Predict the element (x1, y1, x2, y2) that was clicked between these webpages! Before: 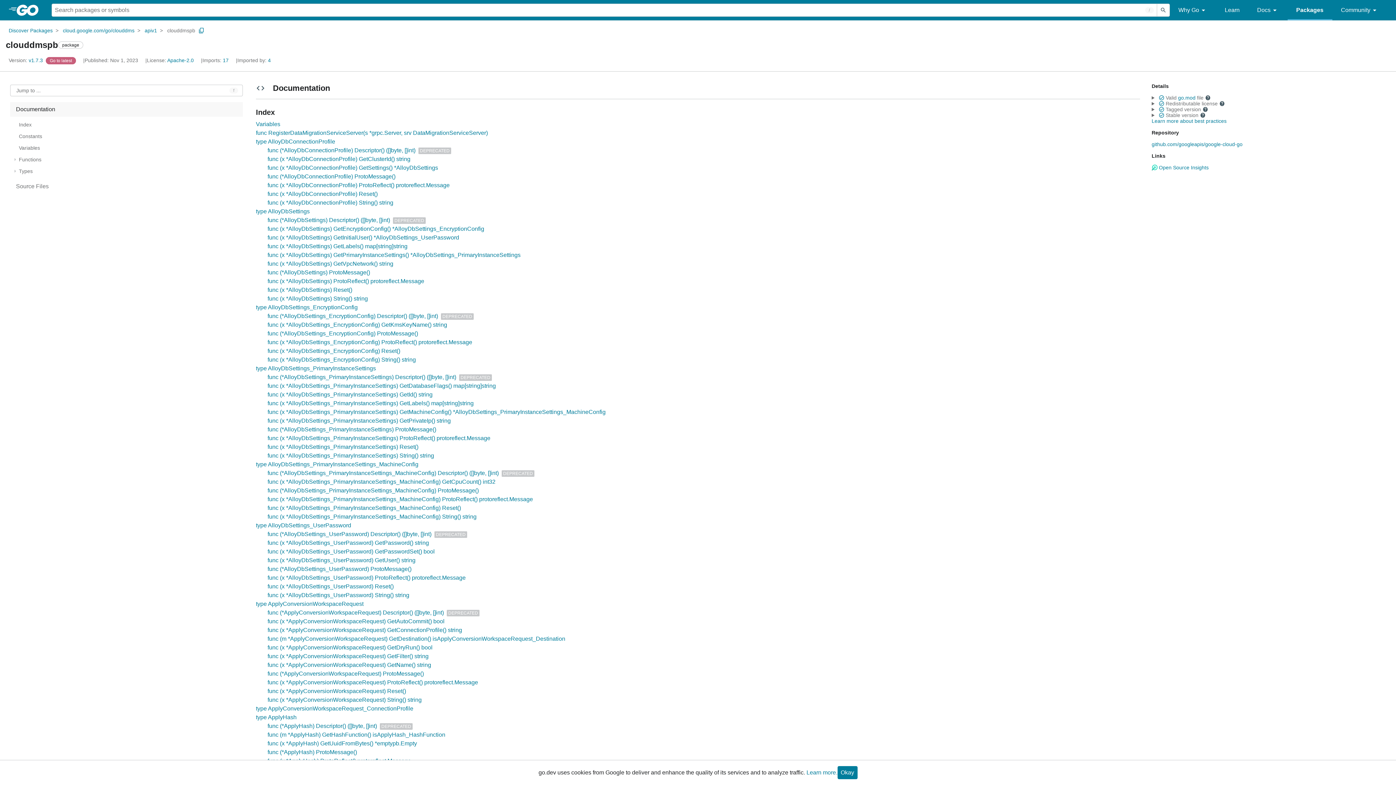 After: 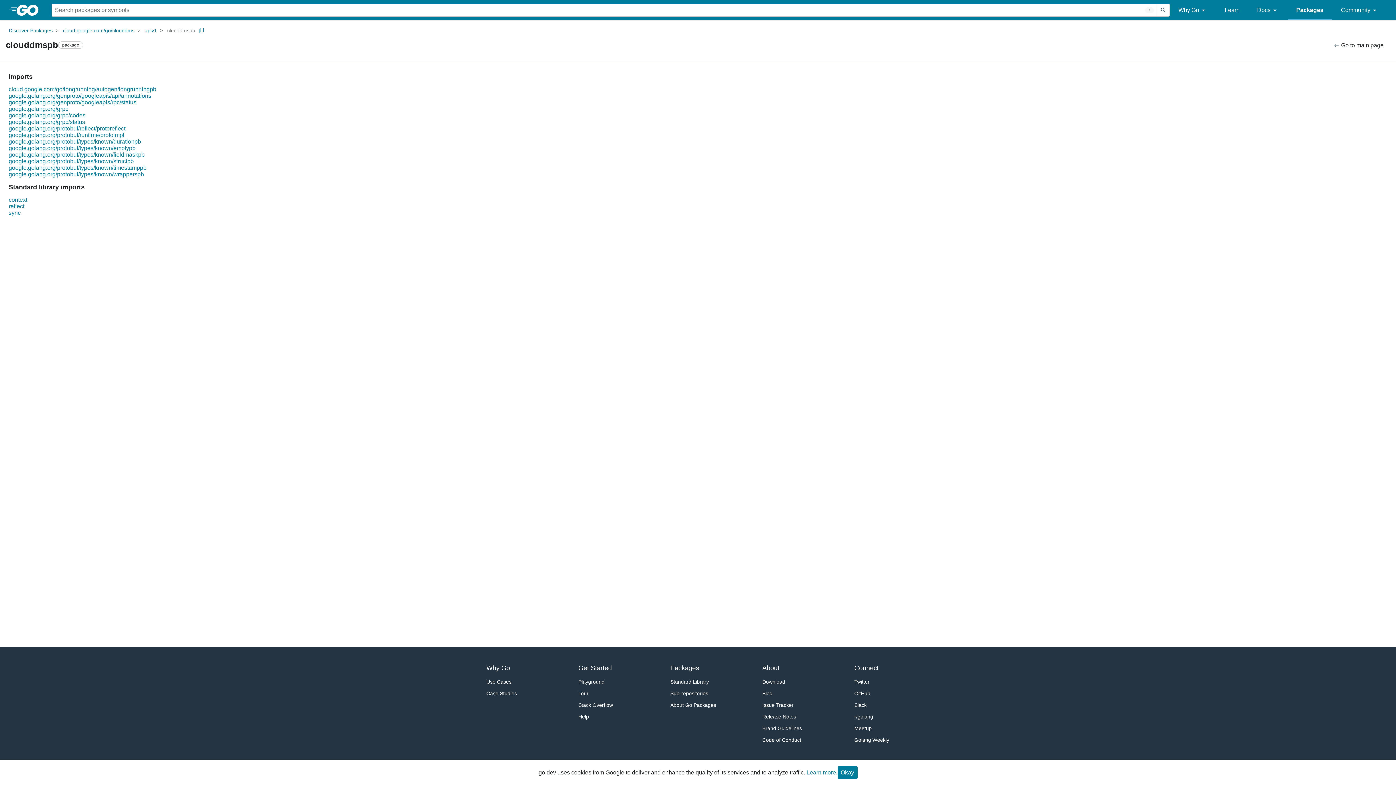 Action: bbox: (202, 57, 230, 63) label: Imports: 17